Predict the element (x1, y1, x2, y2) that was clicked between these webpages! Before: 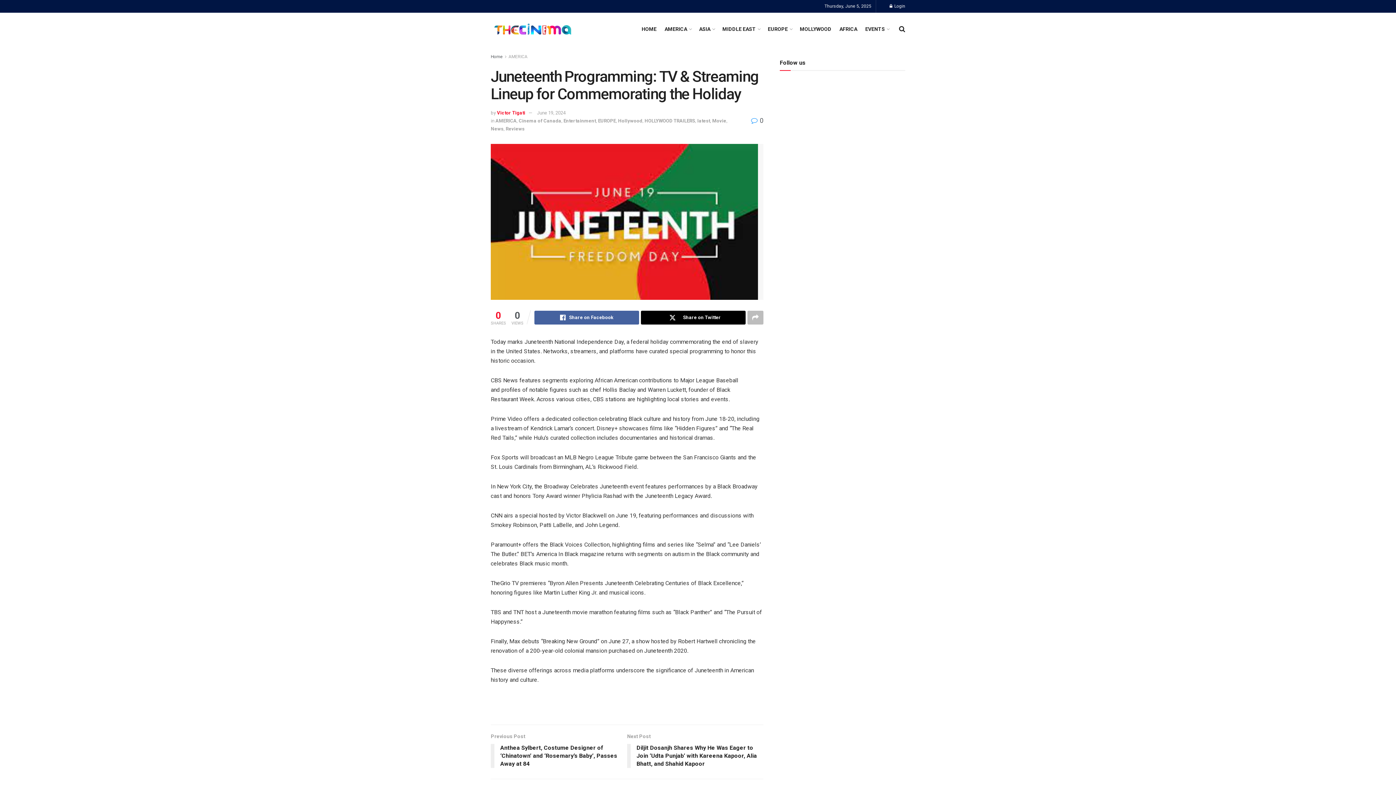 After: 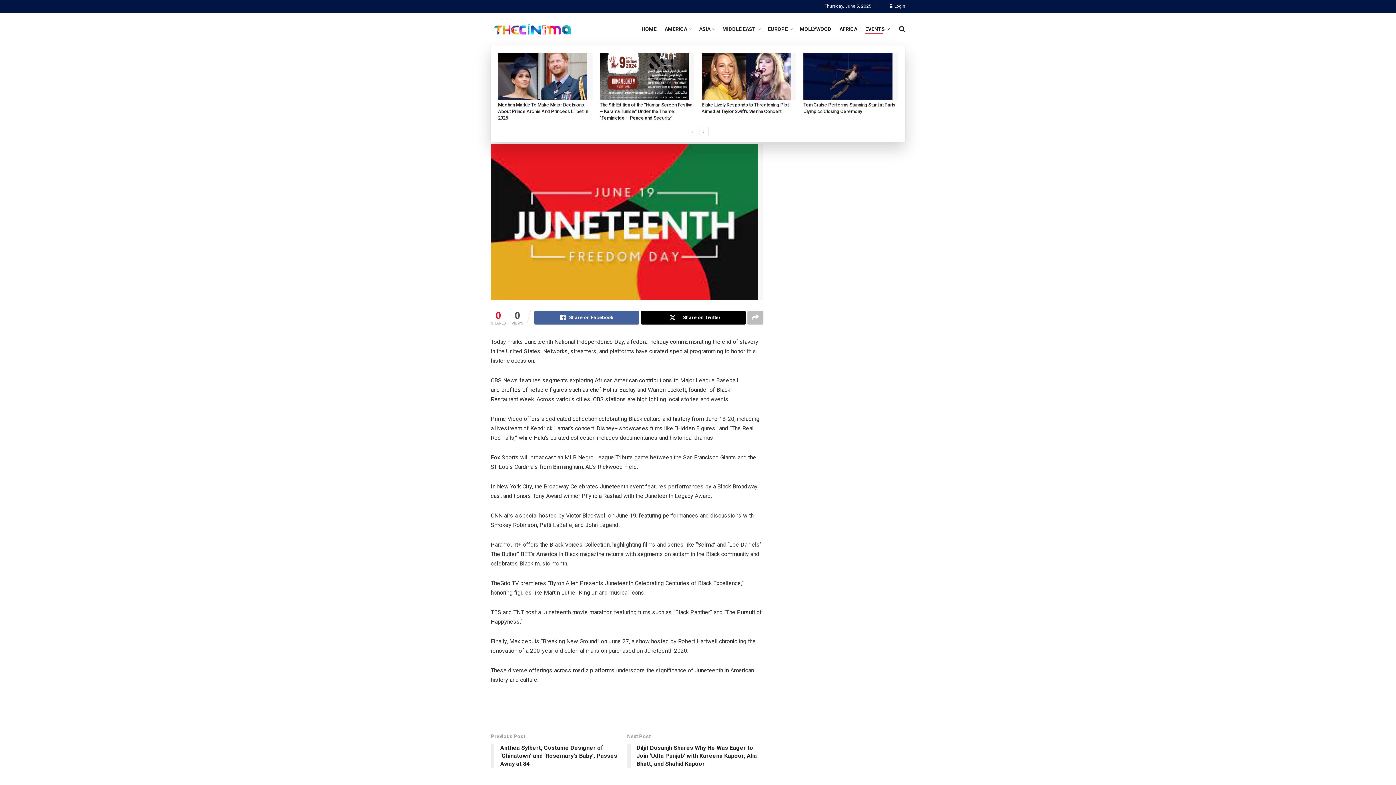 Action: bbox: (865, 24, 889, 34) label: EVENTS